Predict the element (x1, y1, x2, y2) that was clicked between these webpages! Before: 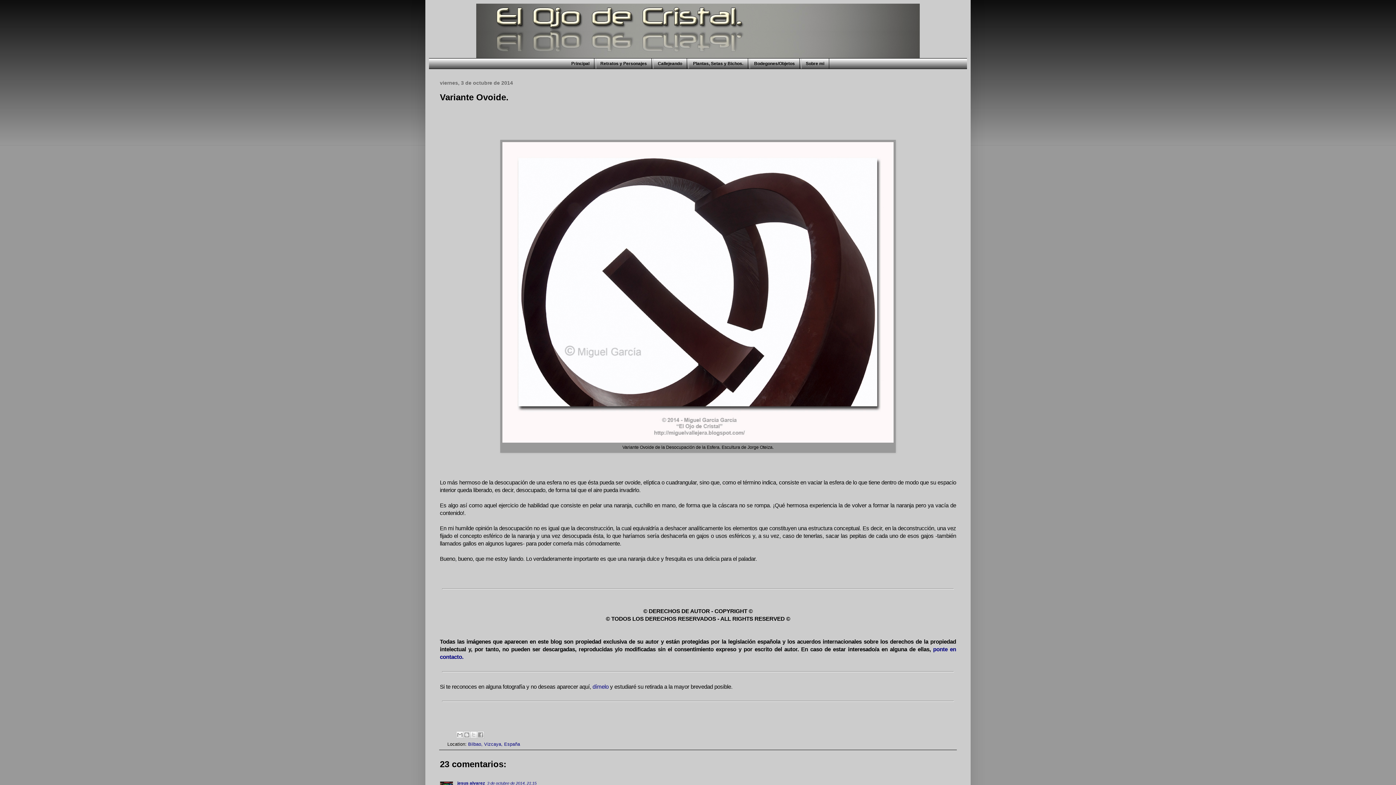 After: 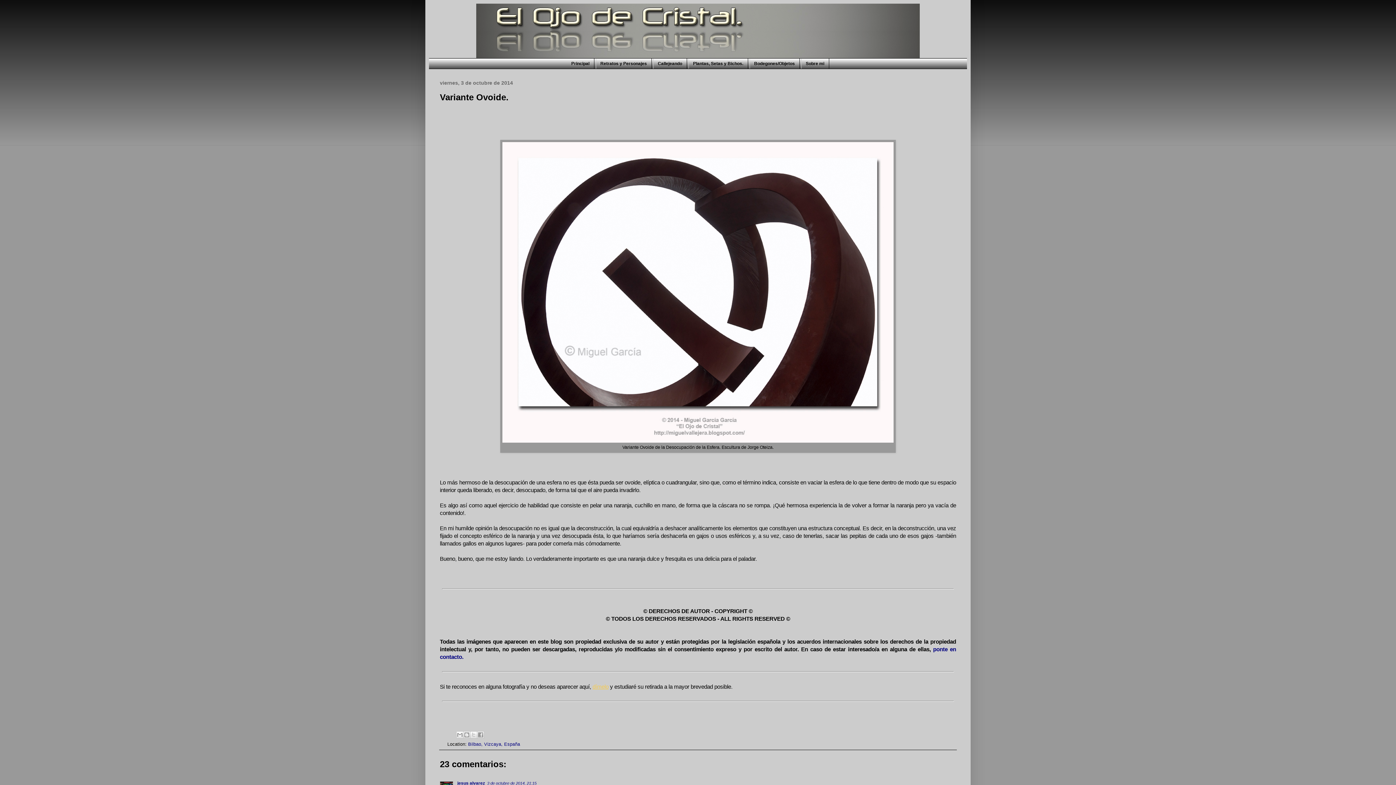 Action: label: dímelo bbox: (592, 683, 608, 690)